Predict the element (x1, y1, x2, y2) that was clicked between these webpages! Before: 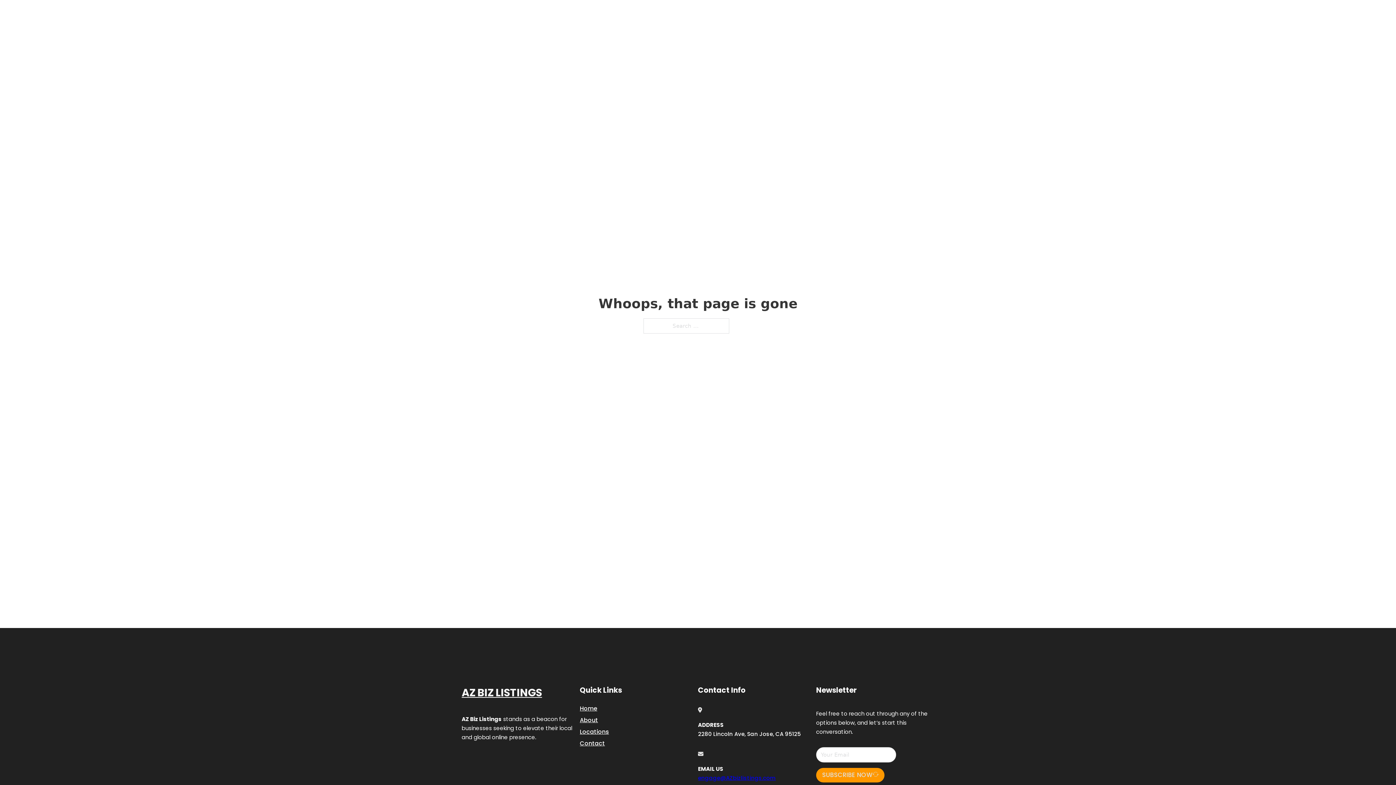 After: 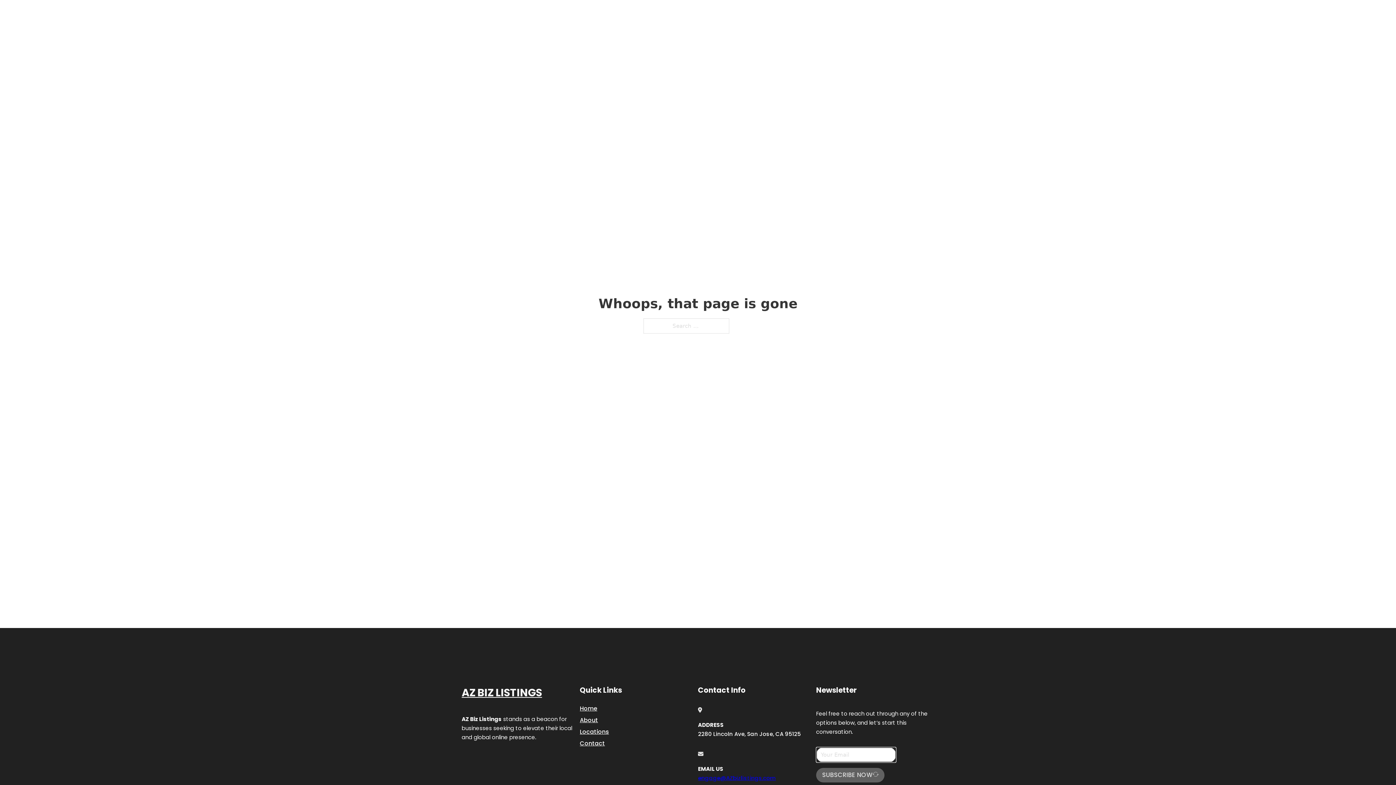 Action: bbox: (816, 768, 884, 782) label: SUBSCRIBE NOW